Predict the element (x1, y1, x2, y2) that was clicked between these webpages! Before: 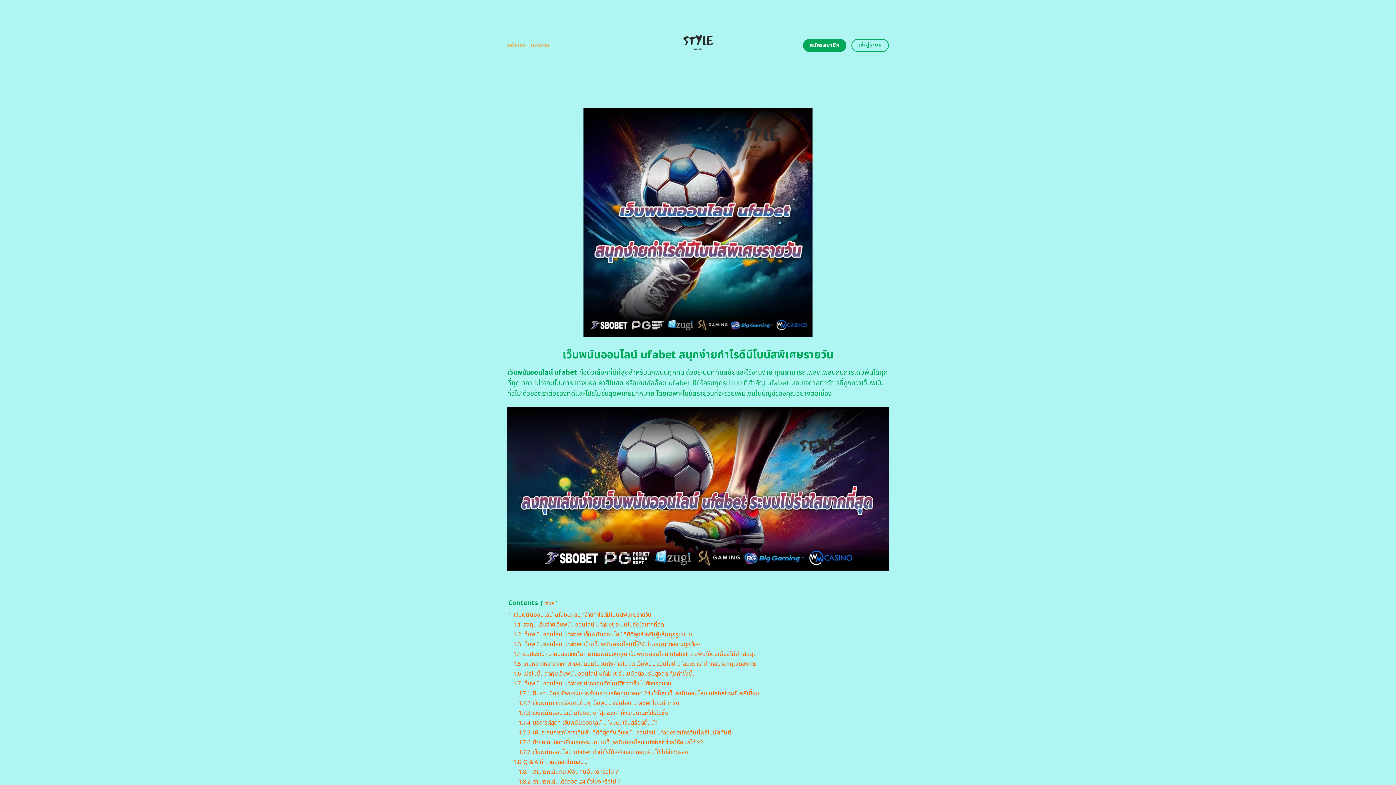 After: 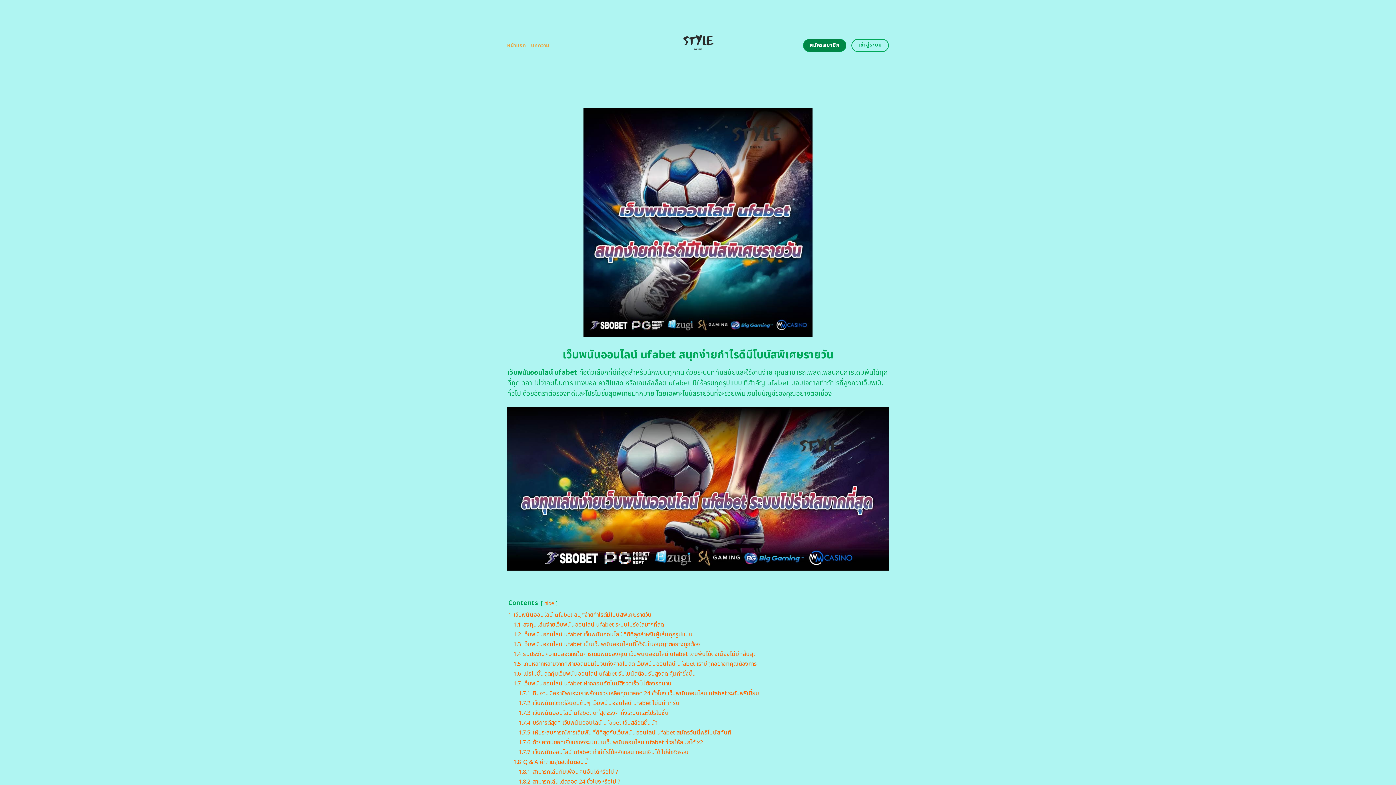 Action: bbox: (803, 38, 846, 52) label: สมัครสมาชิก